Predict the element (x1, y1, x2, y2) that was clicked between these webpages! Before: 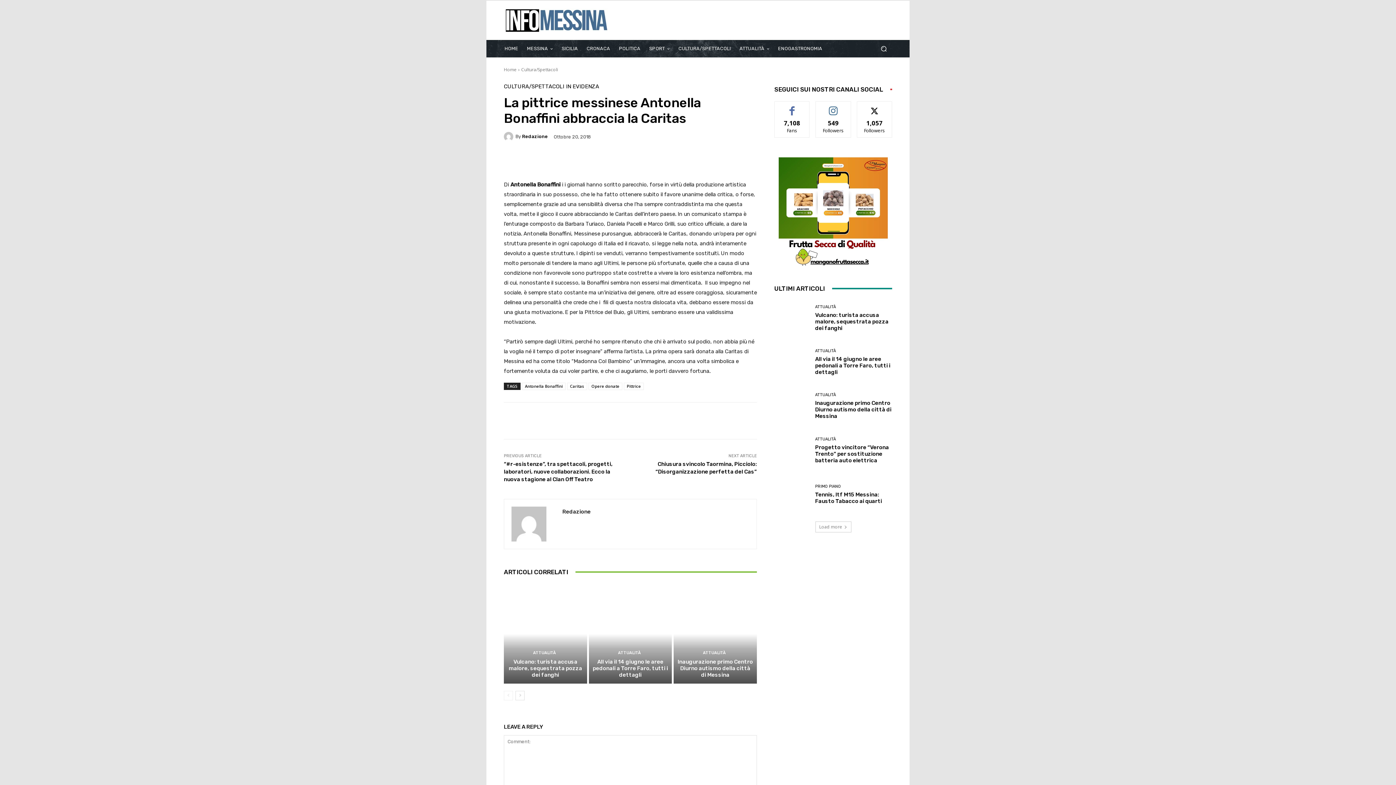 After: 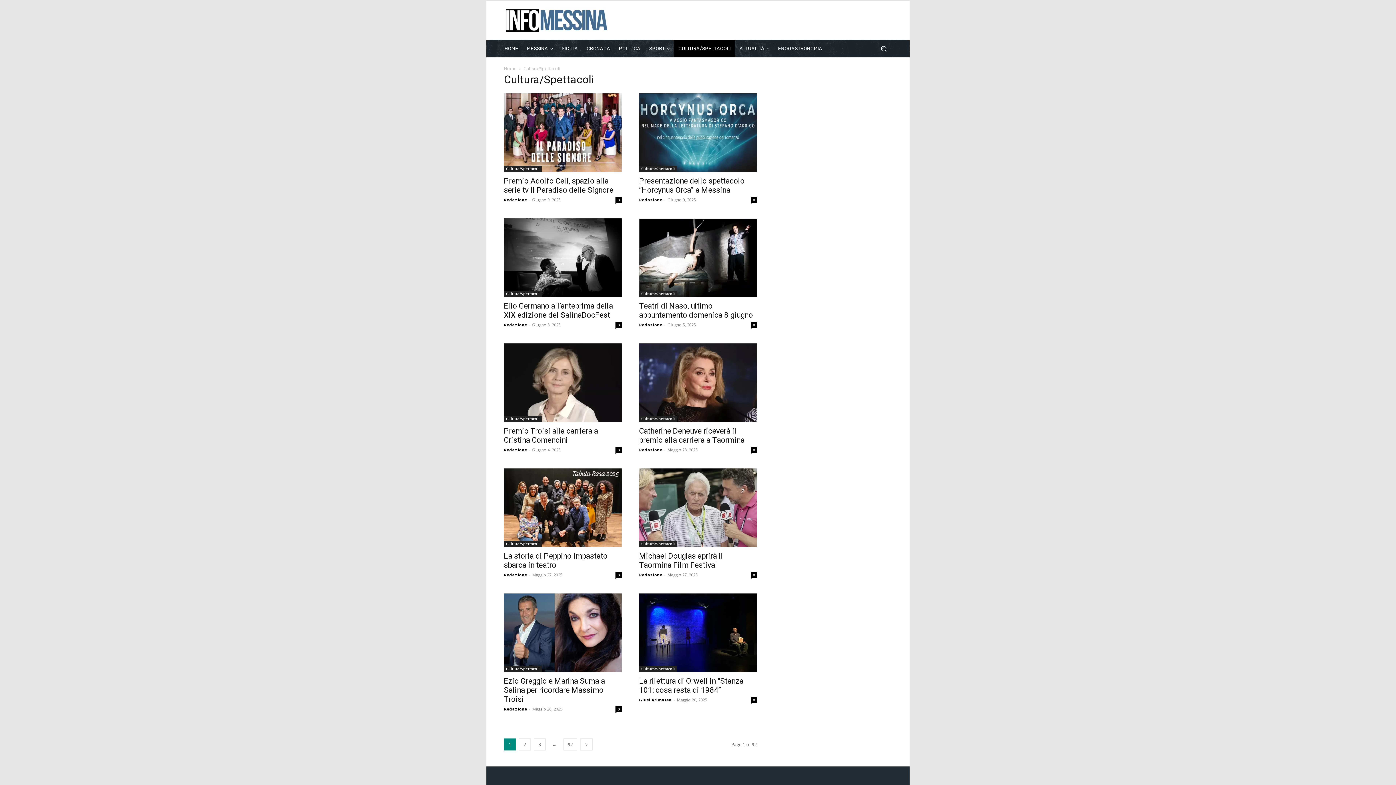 Action: label: Cultura/Spettacoli bbox: (521, 66, 558, 72)